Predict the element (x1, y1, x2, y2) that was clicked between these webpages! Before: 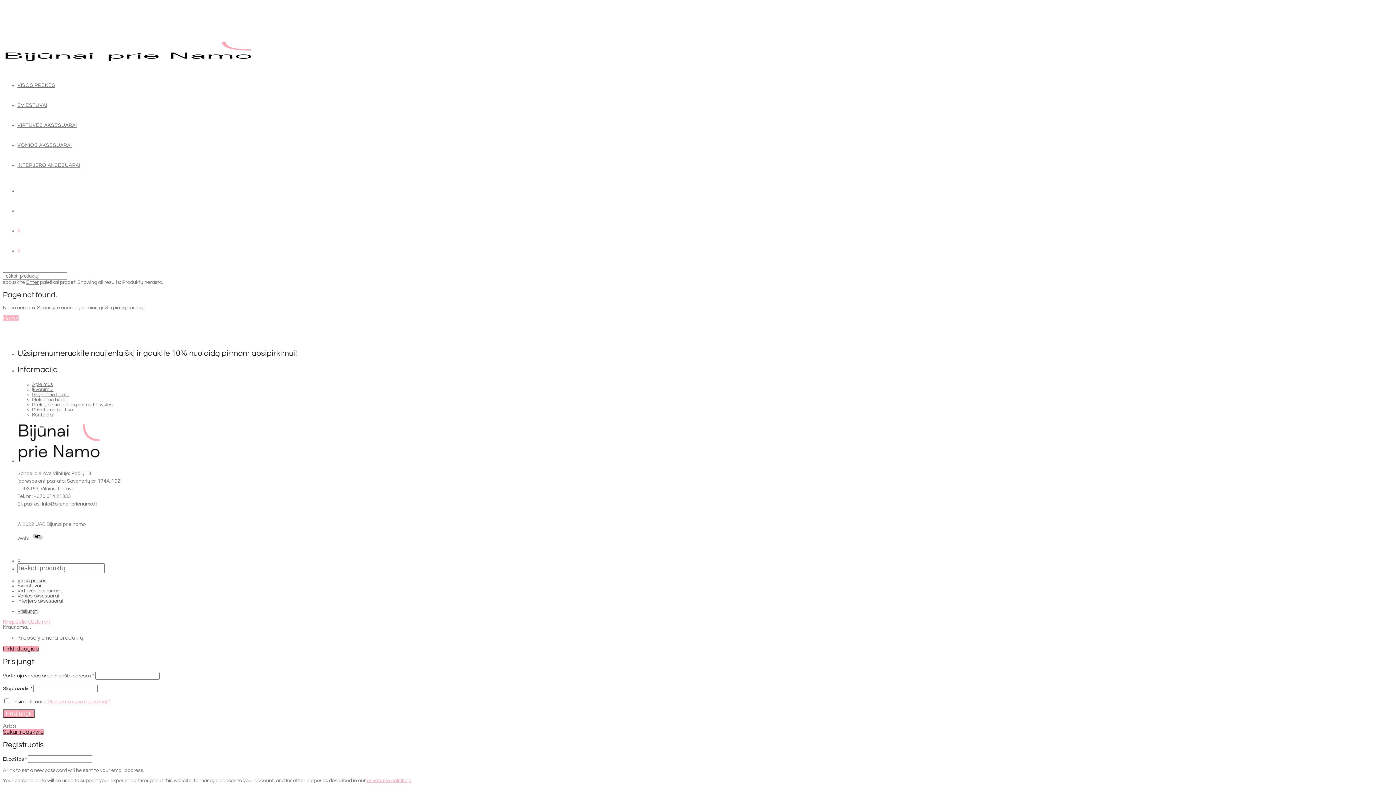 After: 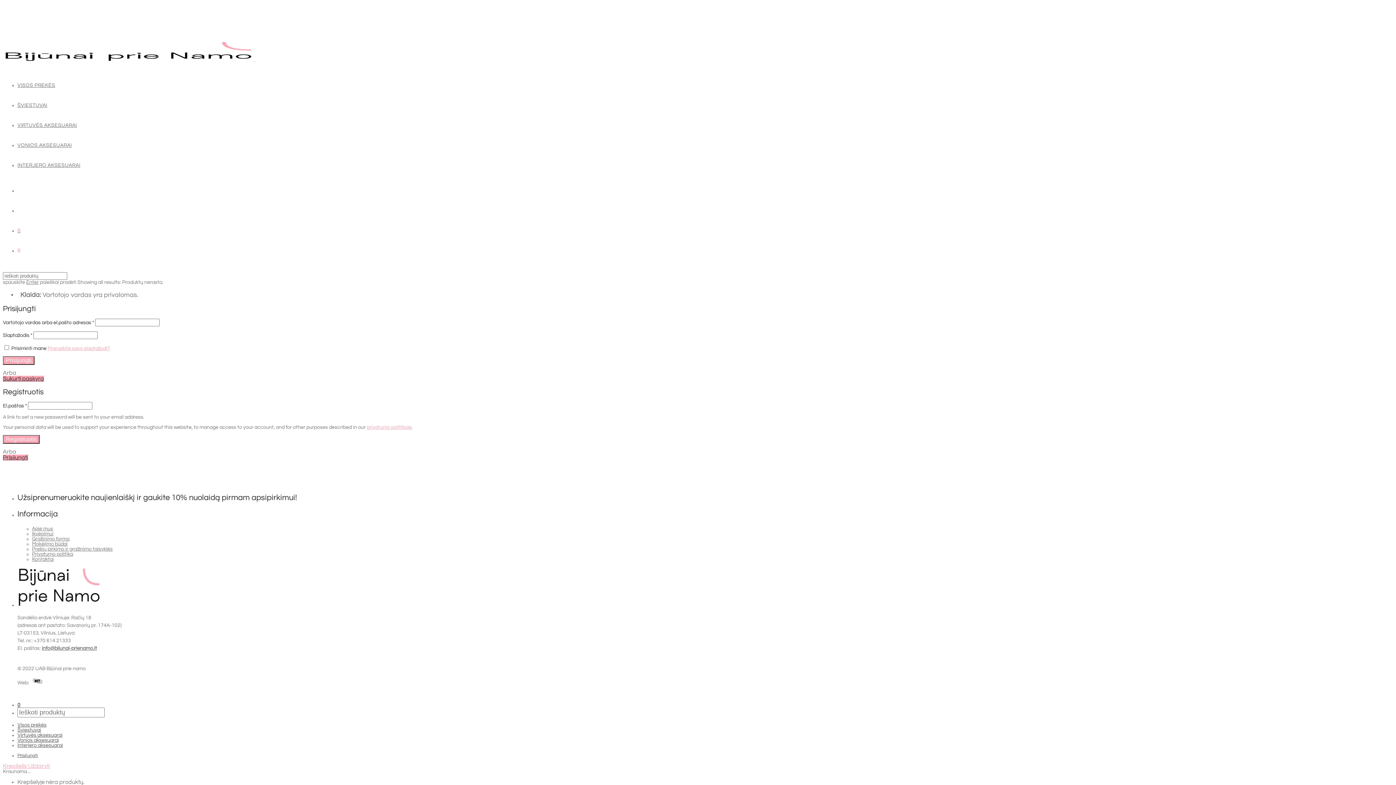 Action: label: Prisijungti bbox: (2, 709, 34, 718)